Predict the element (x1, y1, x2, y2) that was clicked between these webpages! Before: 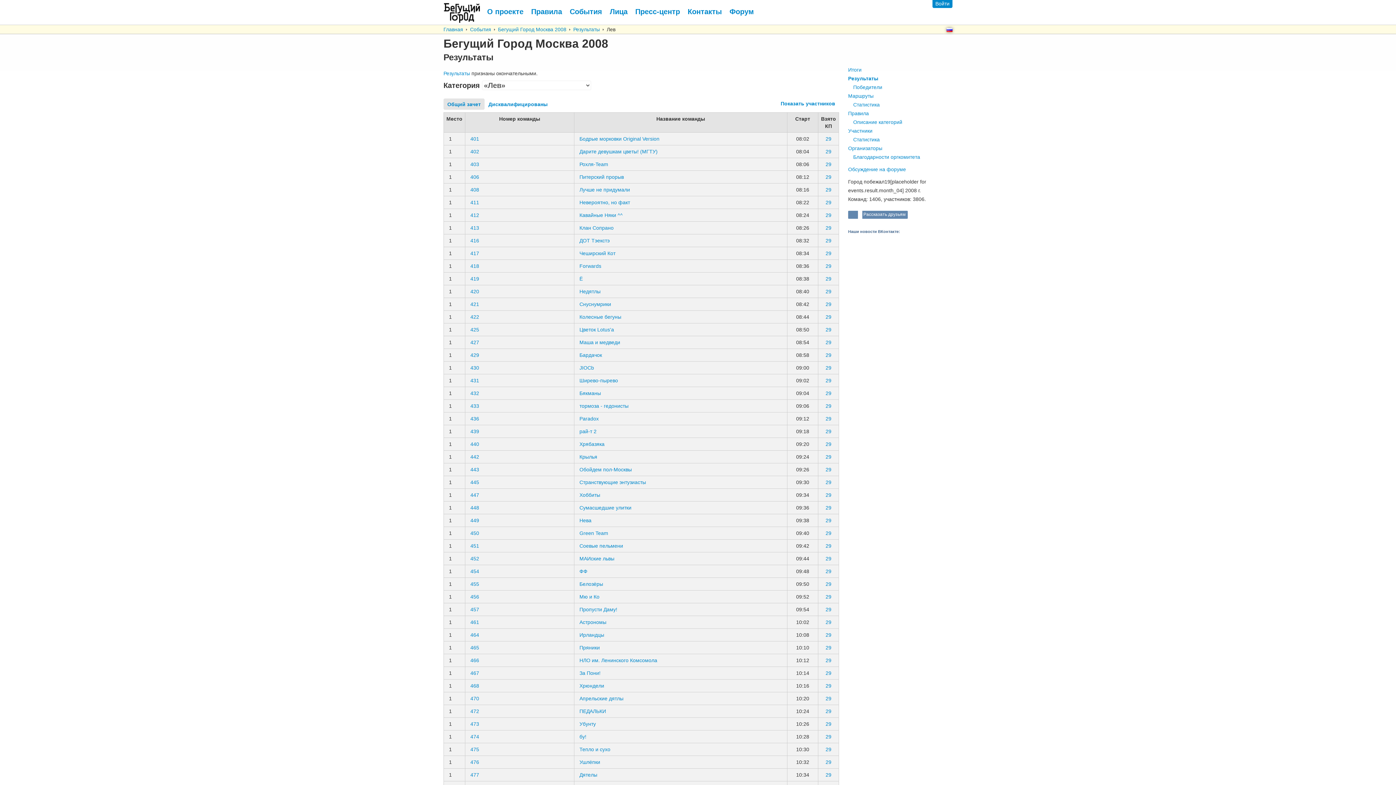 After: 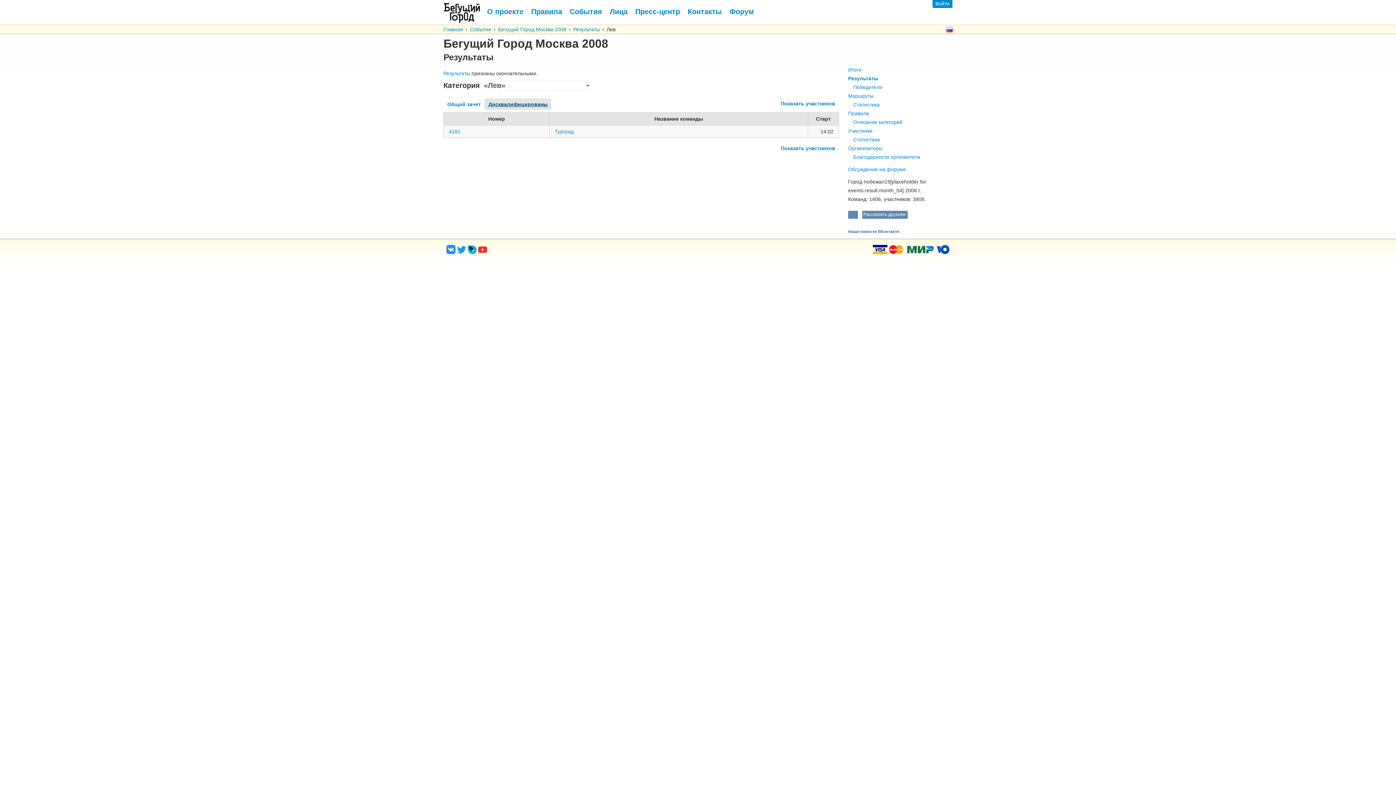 Action: label: Дисквалифицированы bbox: (488, 101, 547, 107)